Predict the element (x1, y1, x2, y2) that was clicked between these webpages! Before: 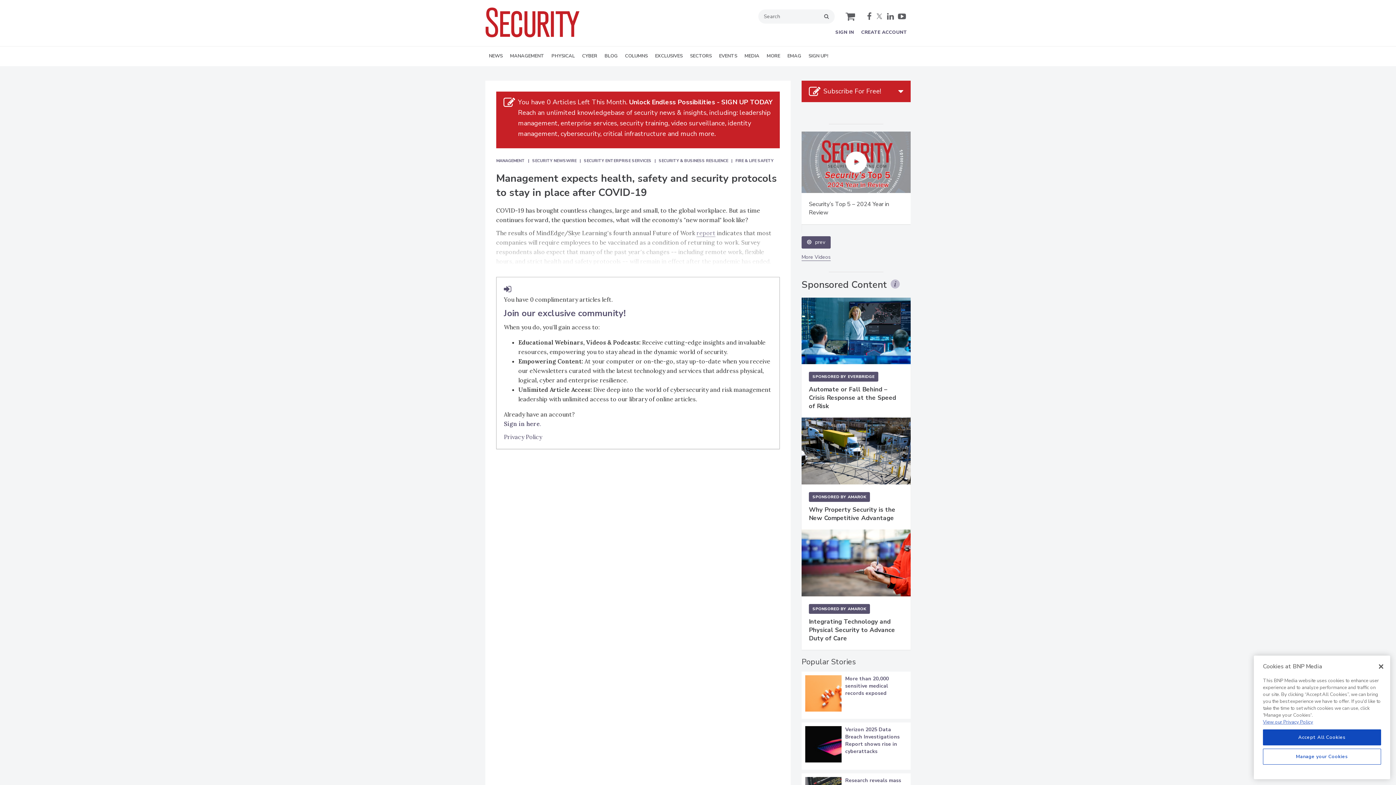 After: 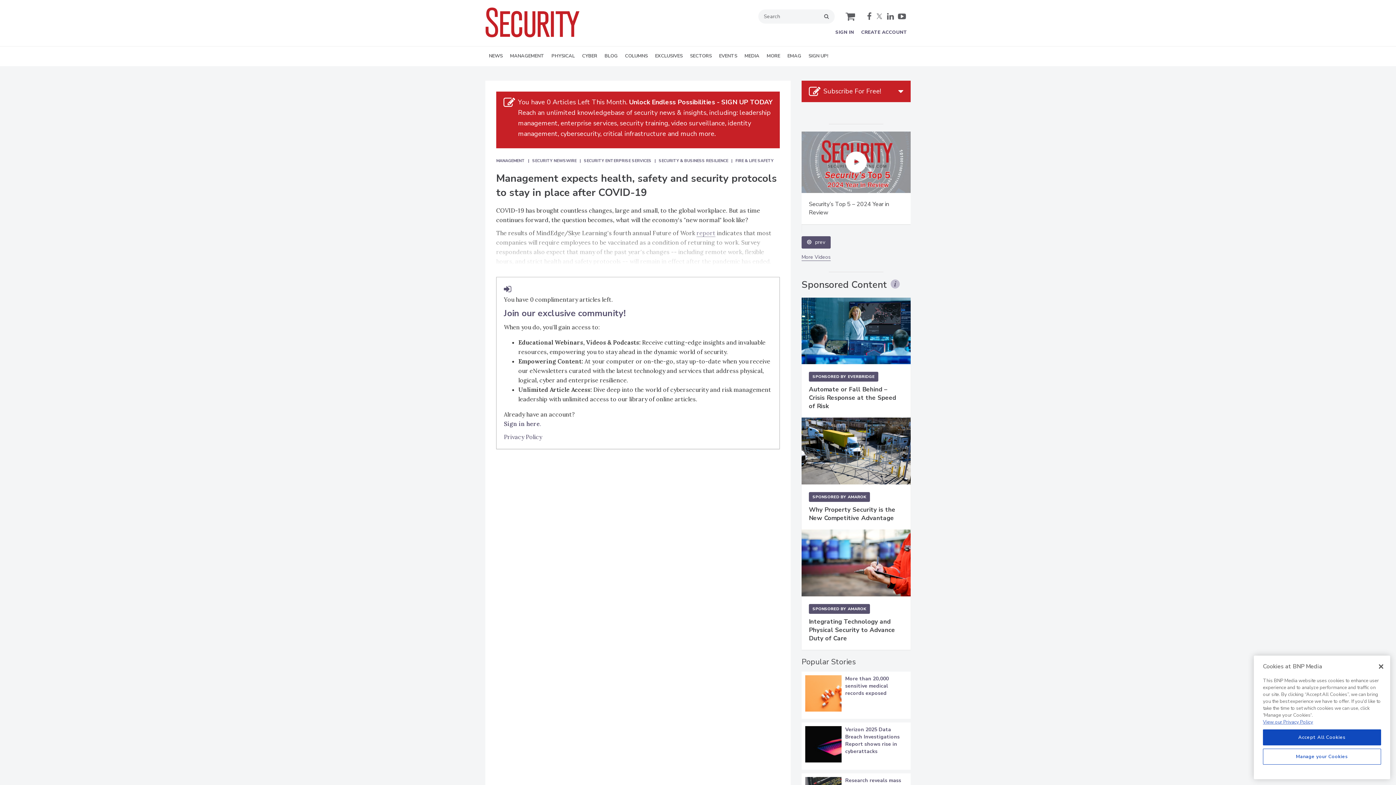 Action: bbox: (875, 12, 883, 20) label: twitter